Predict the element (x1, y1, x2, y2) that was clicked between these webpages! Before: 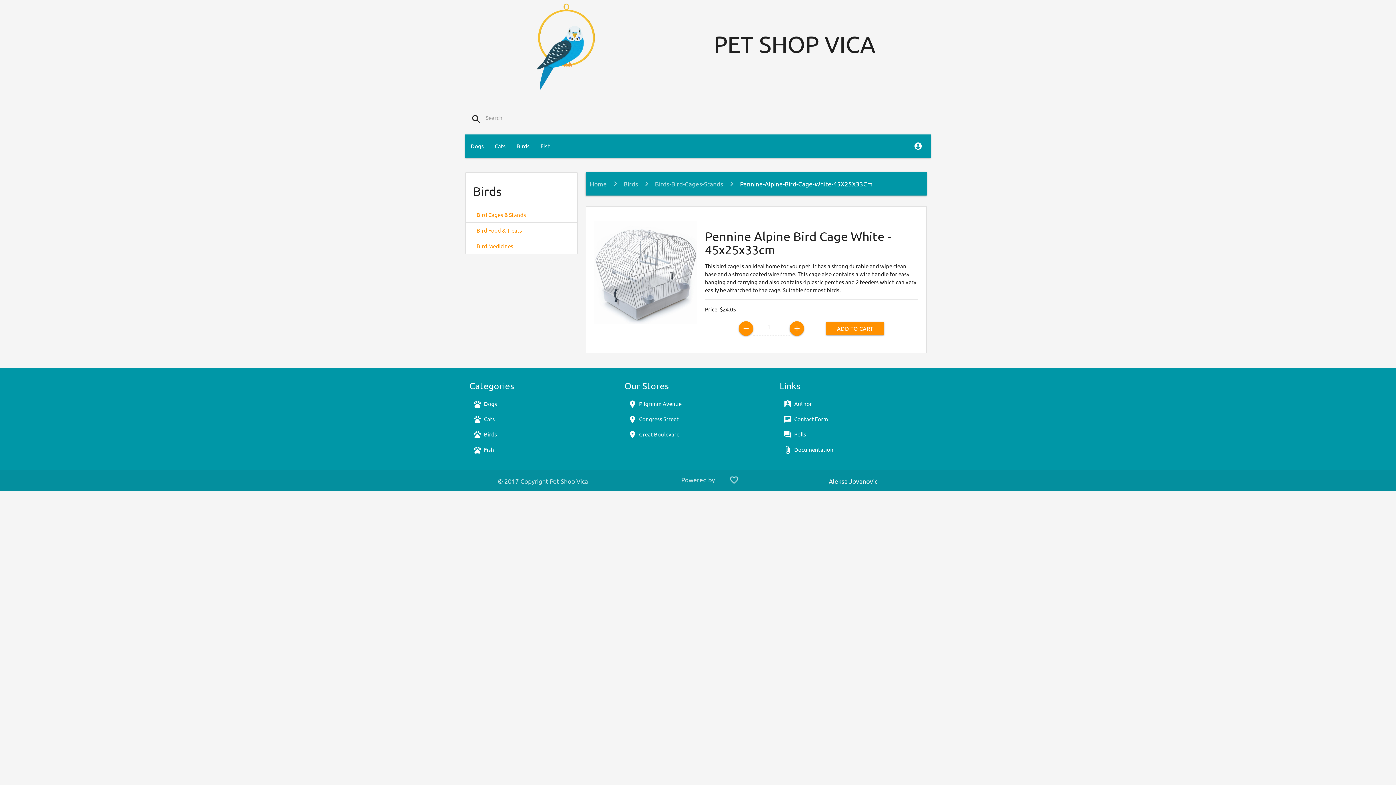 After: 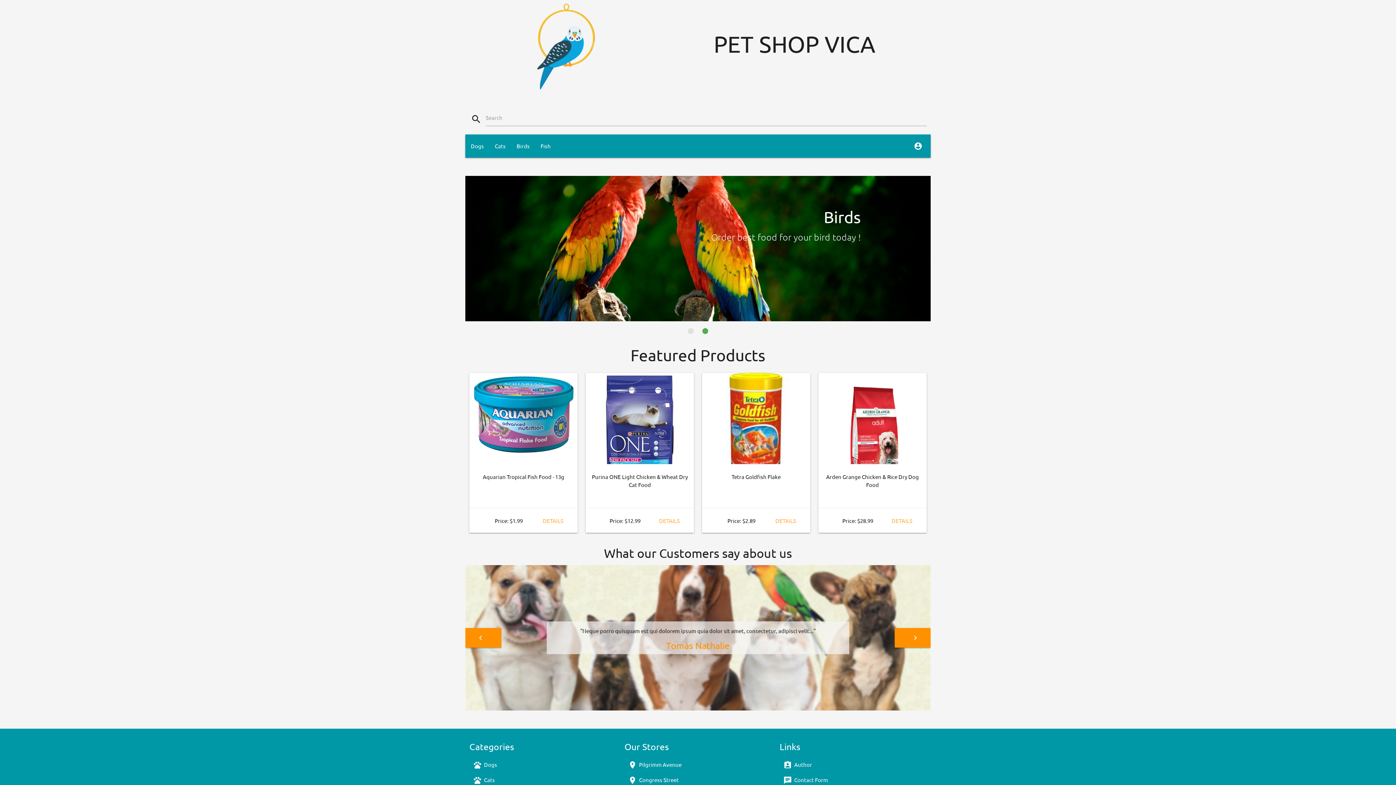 Action: bbox: (520, 0, 611, 96)